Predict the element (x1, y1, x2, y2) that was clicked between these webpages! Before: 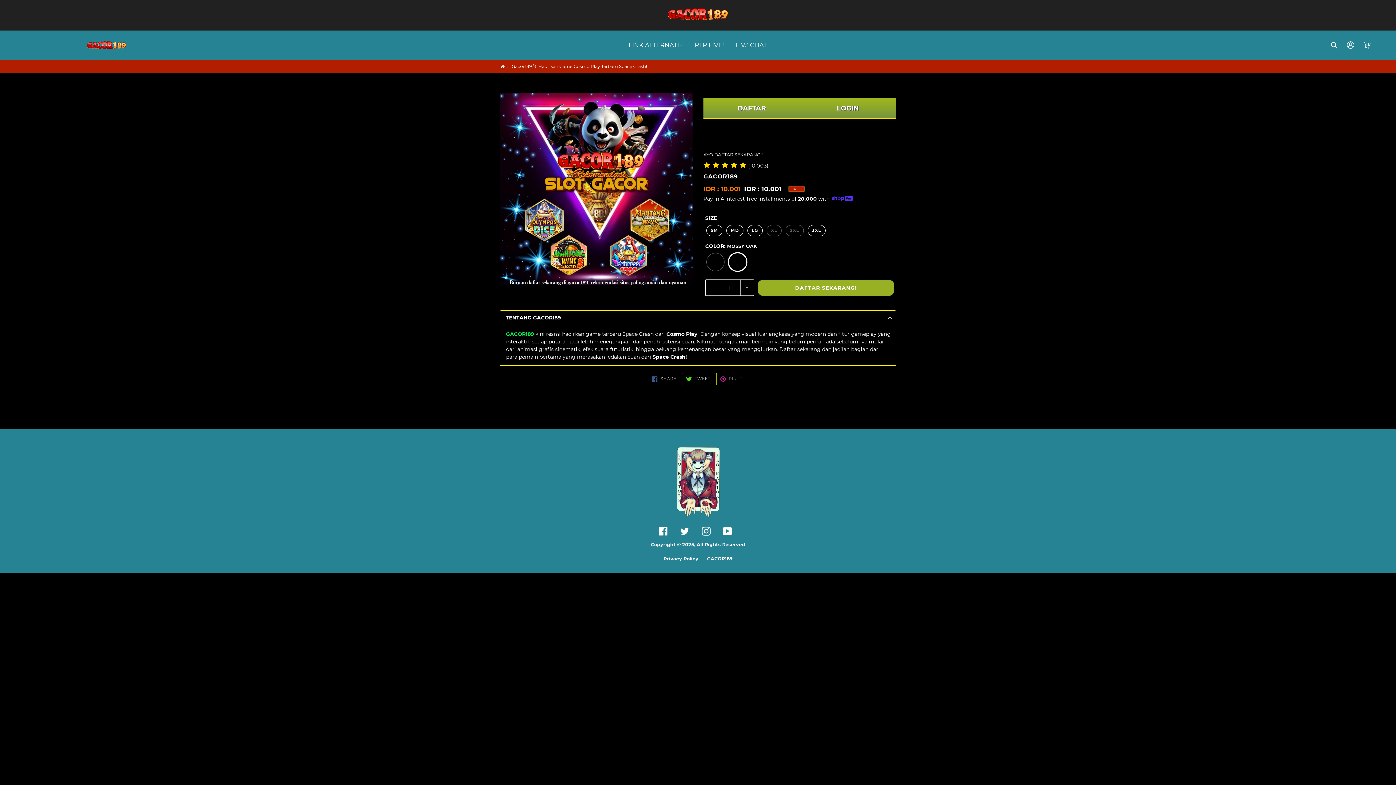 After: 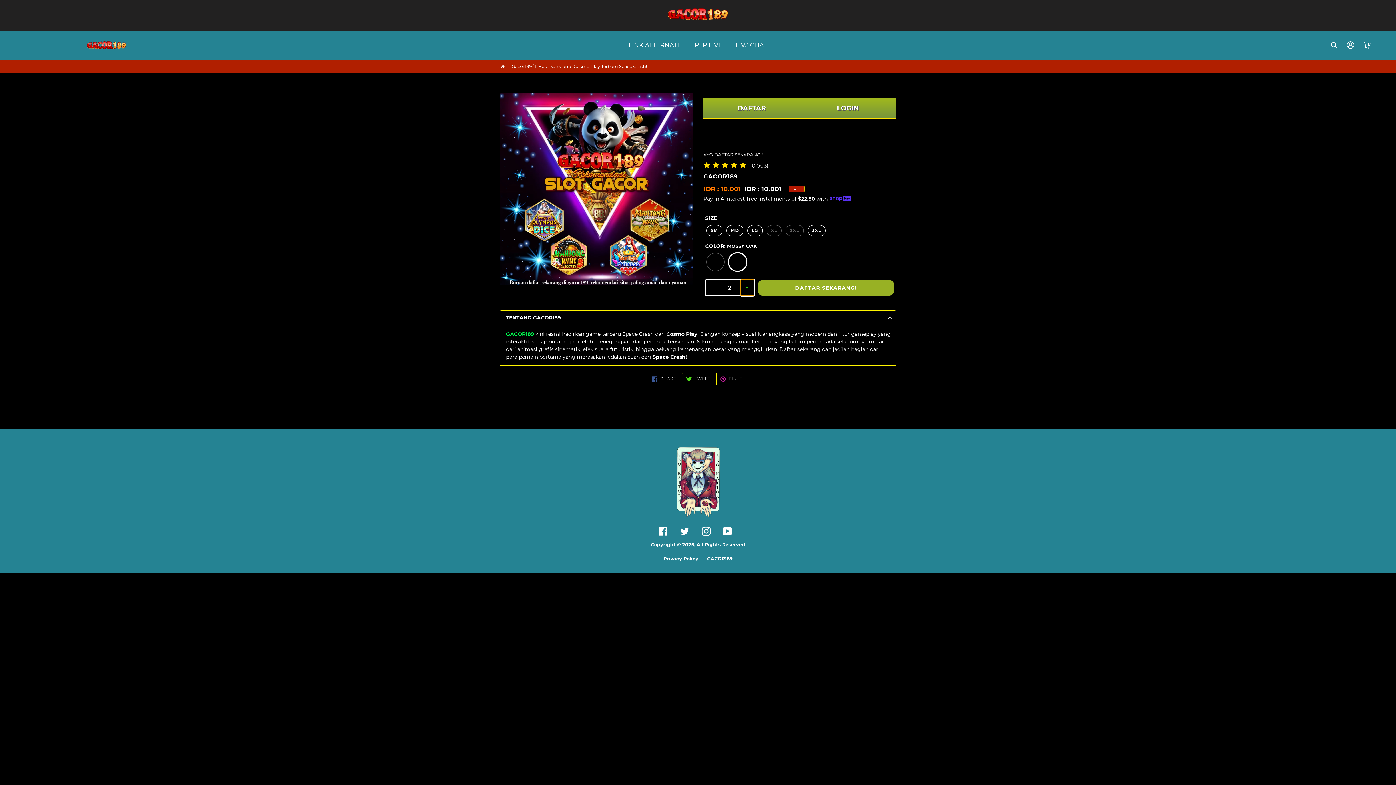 Action: label: + bbox: (740, 279, 754, 295)